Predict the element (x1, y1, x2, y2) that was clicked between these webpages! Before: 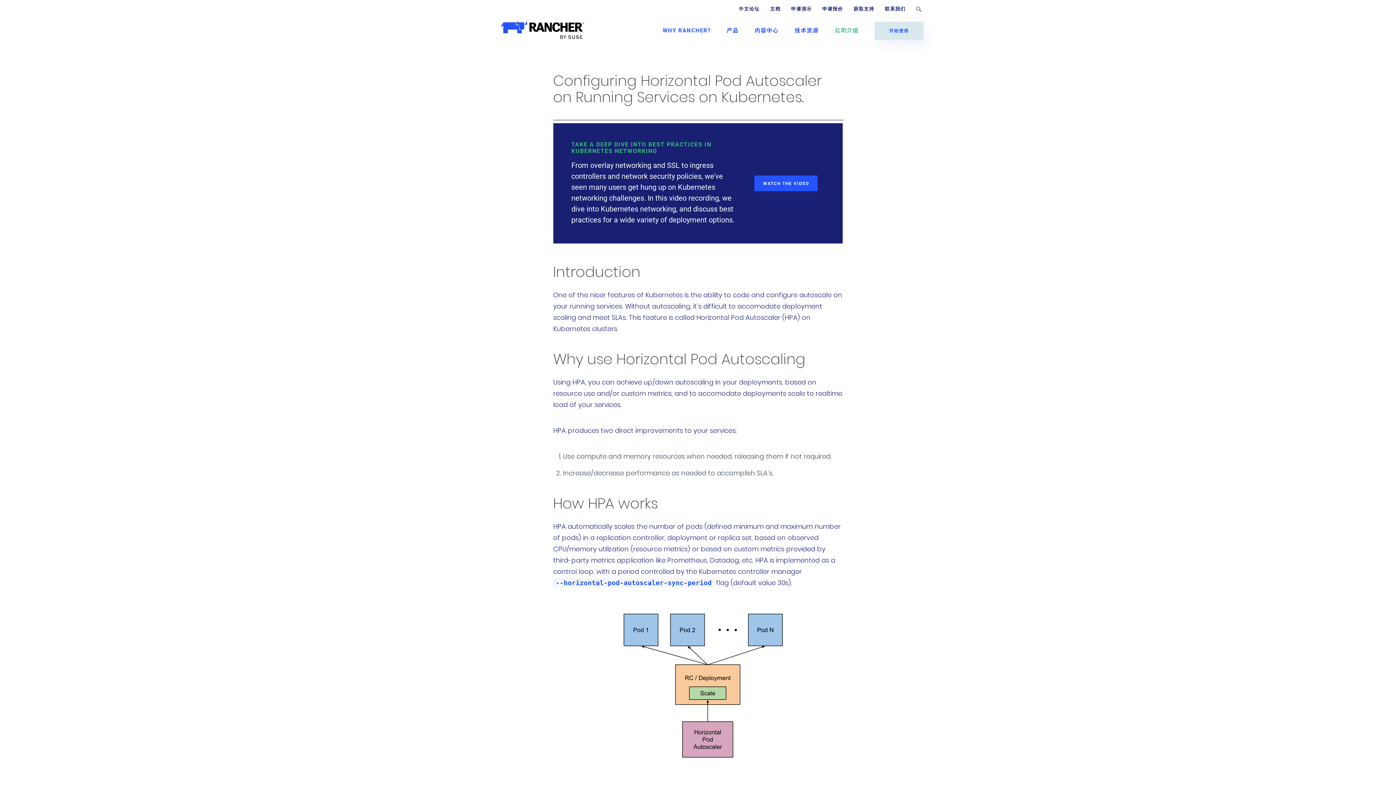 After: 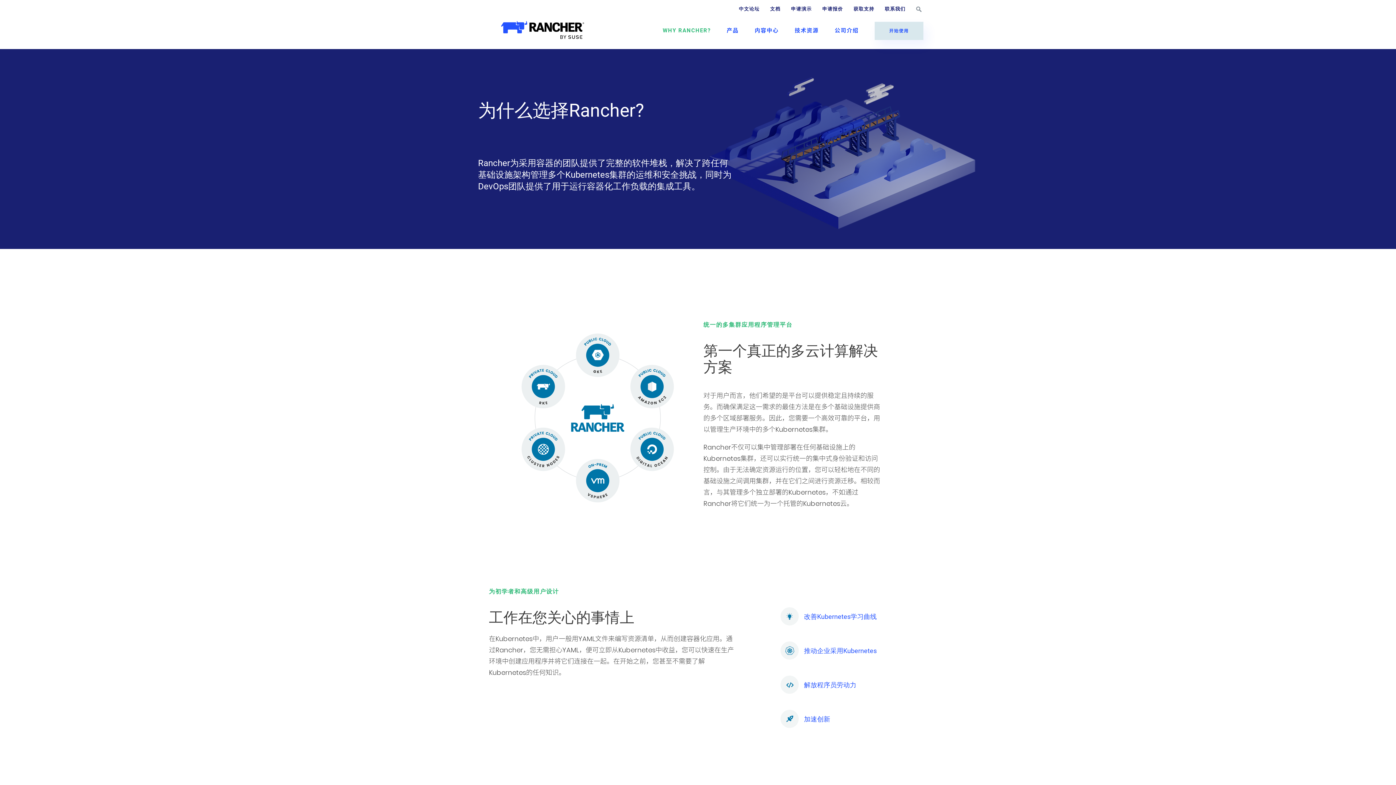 Action: label: WHY RANCHER? bbox: (655, 21, 718, 39)